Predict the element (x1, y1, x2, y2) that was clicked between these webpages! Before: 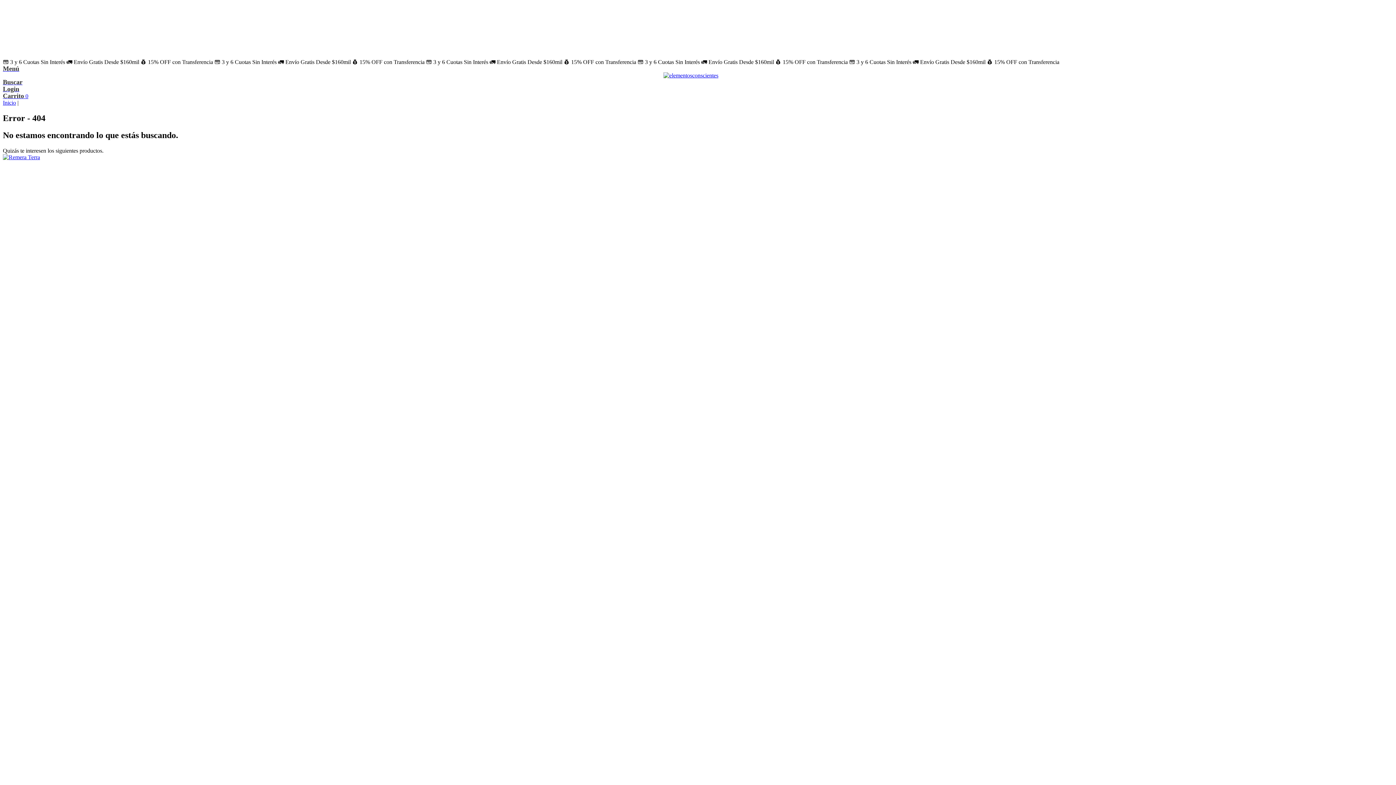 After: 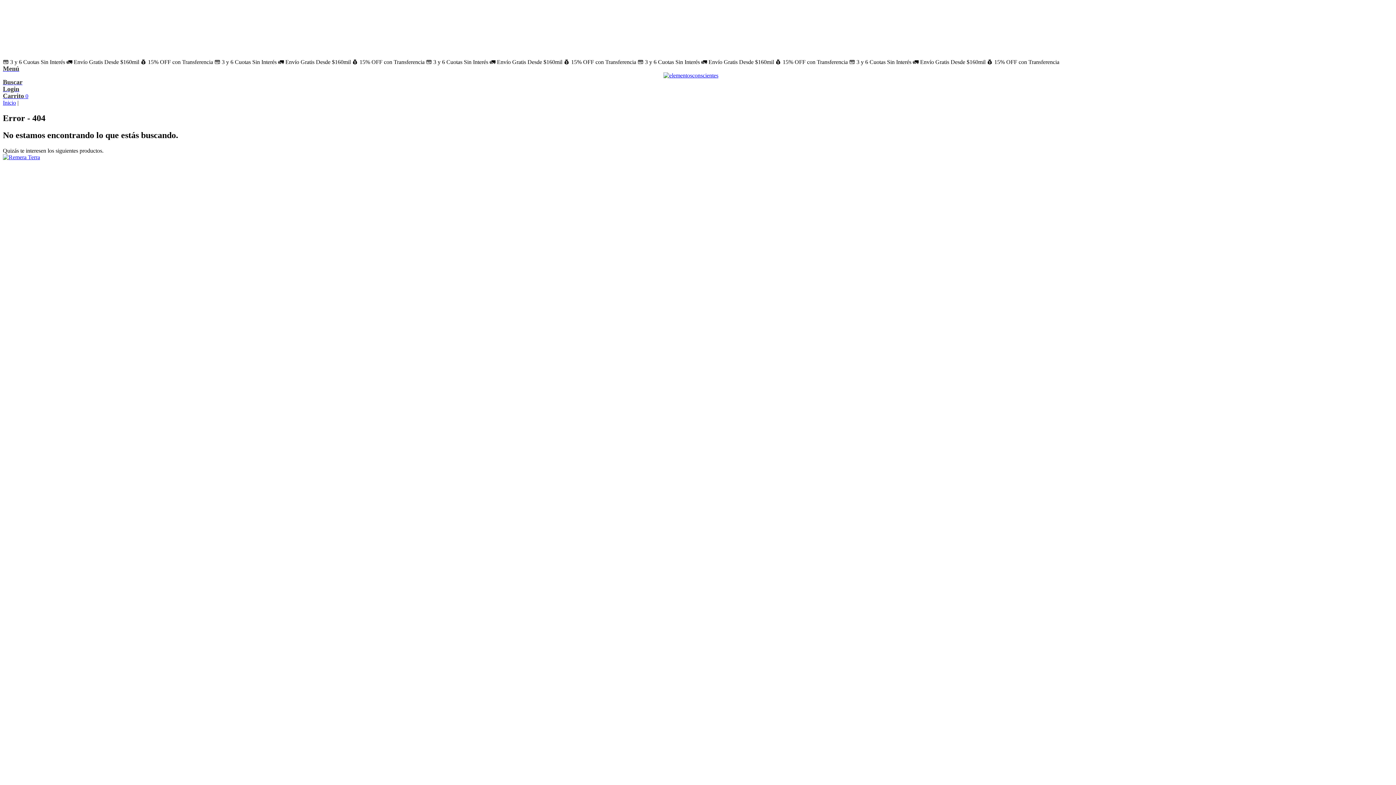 Action: bbox: (2, 65, 19, 72) label: Menú